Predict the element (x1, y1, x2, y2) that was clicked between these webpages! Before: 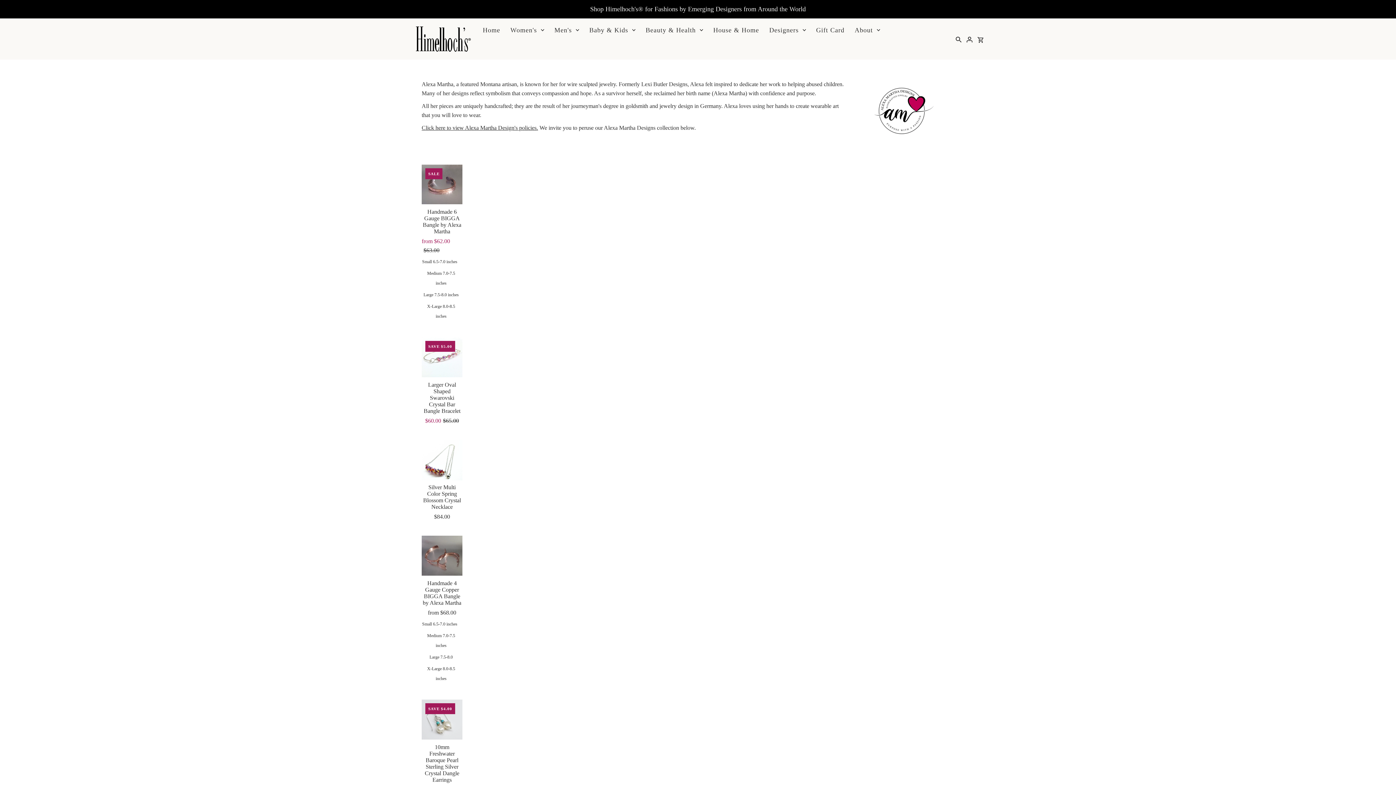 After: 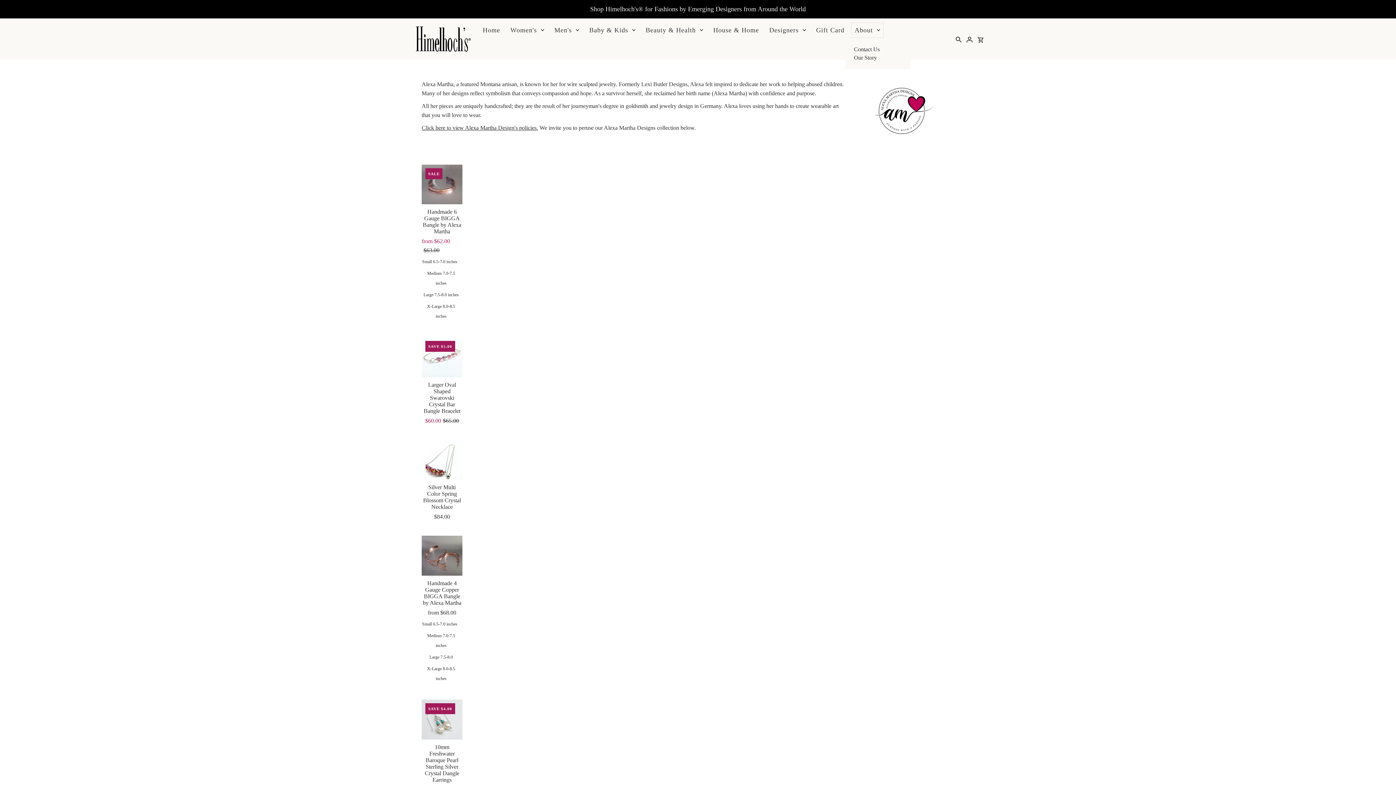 Action: bbox: (851, 22, 884, 37) label: About